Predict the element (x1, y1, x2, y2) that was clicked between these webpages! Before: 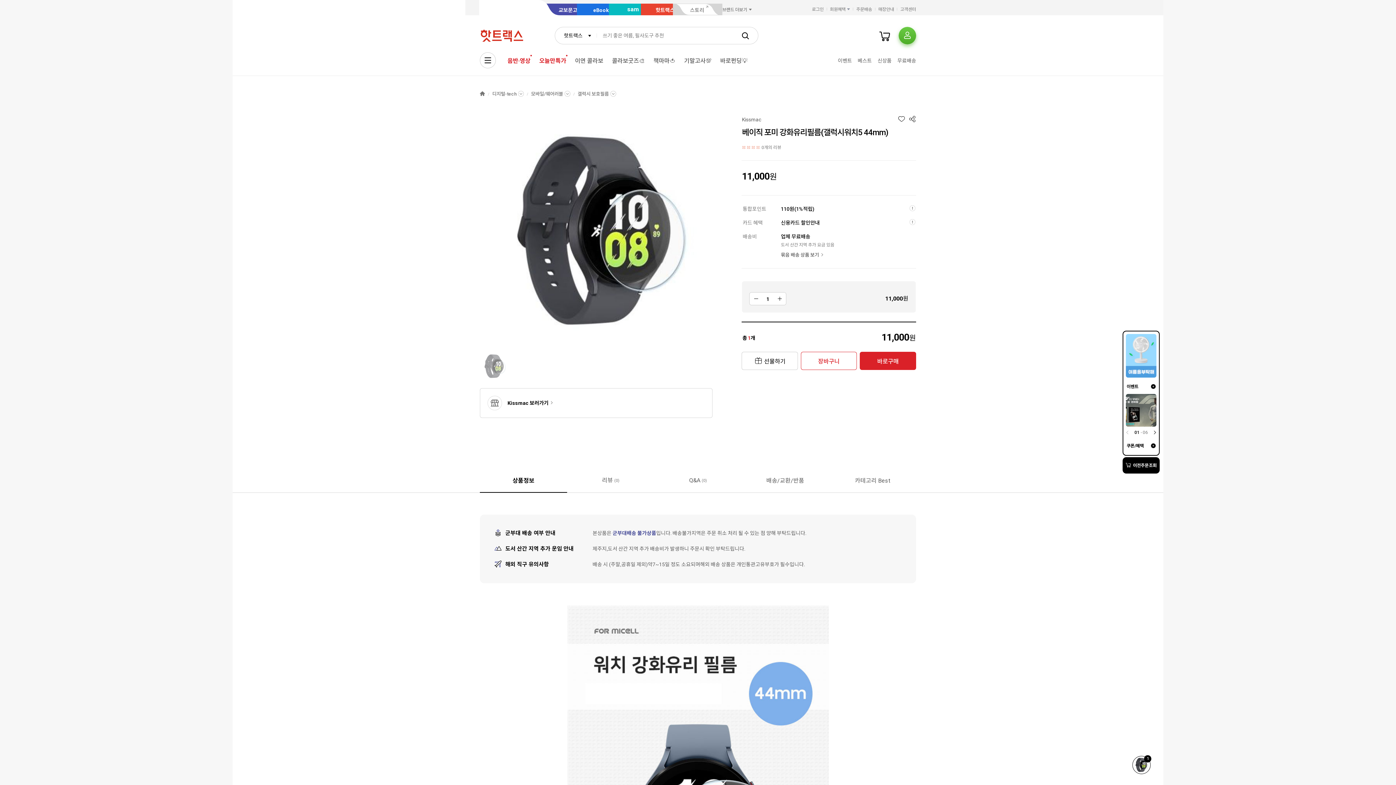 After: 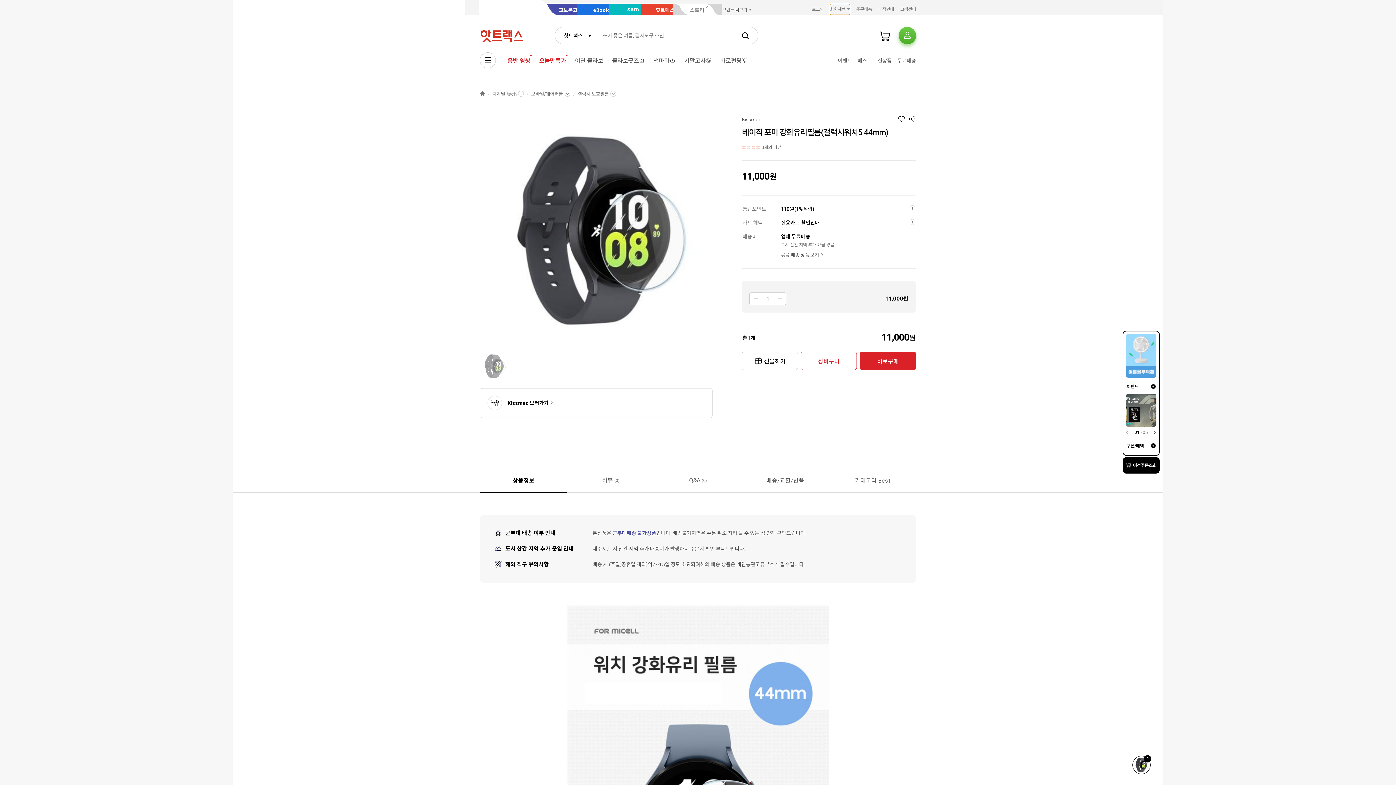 Action: label: 회원혜택 bbox: (830, 4, 850, 14)